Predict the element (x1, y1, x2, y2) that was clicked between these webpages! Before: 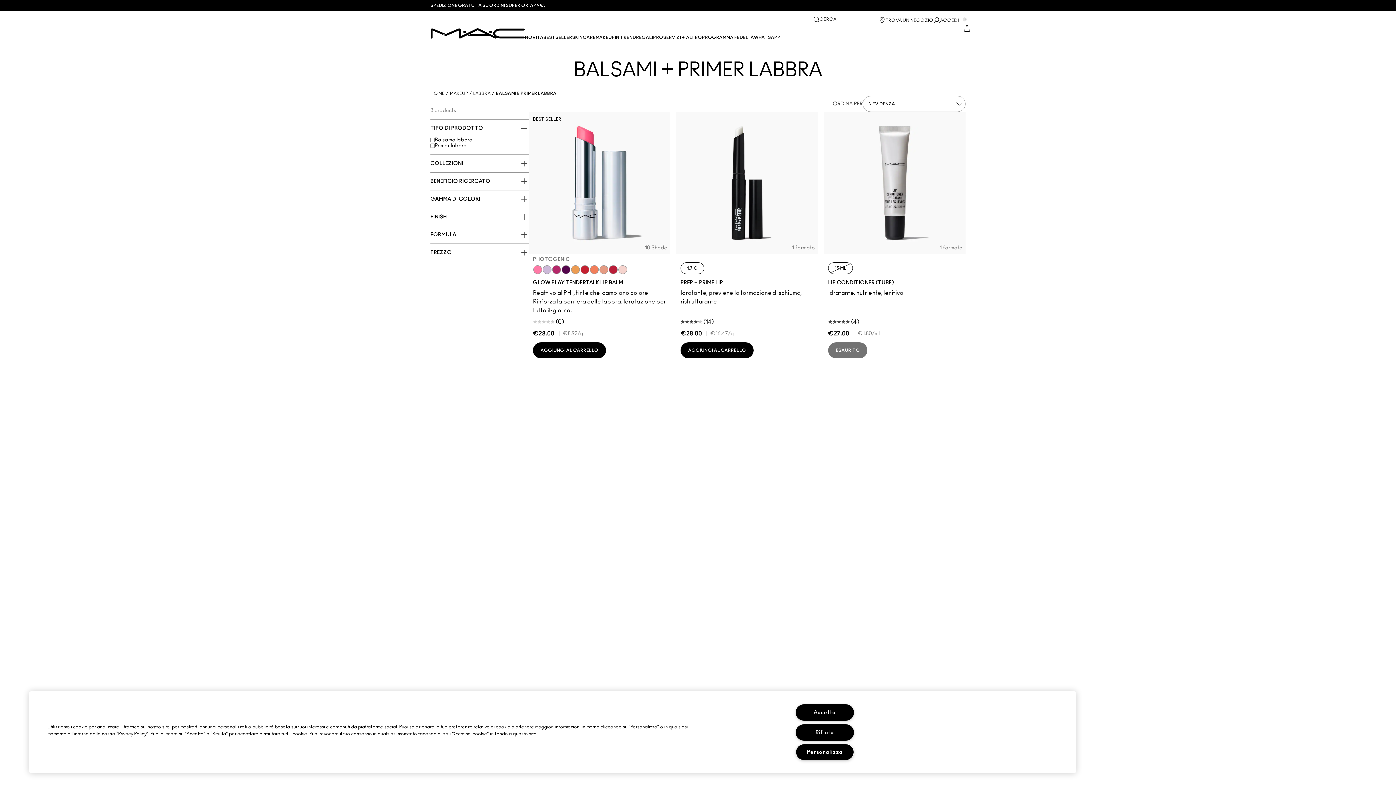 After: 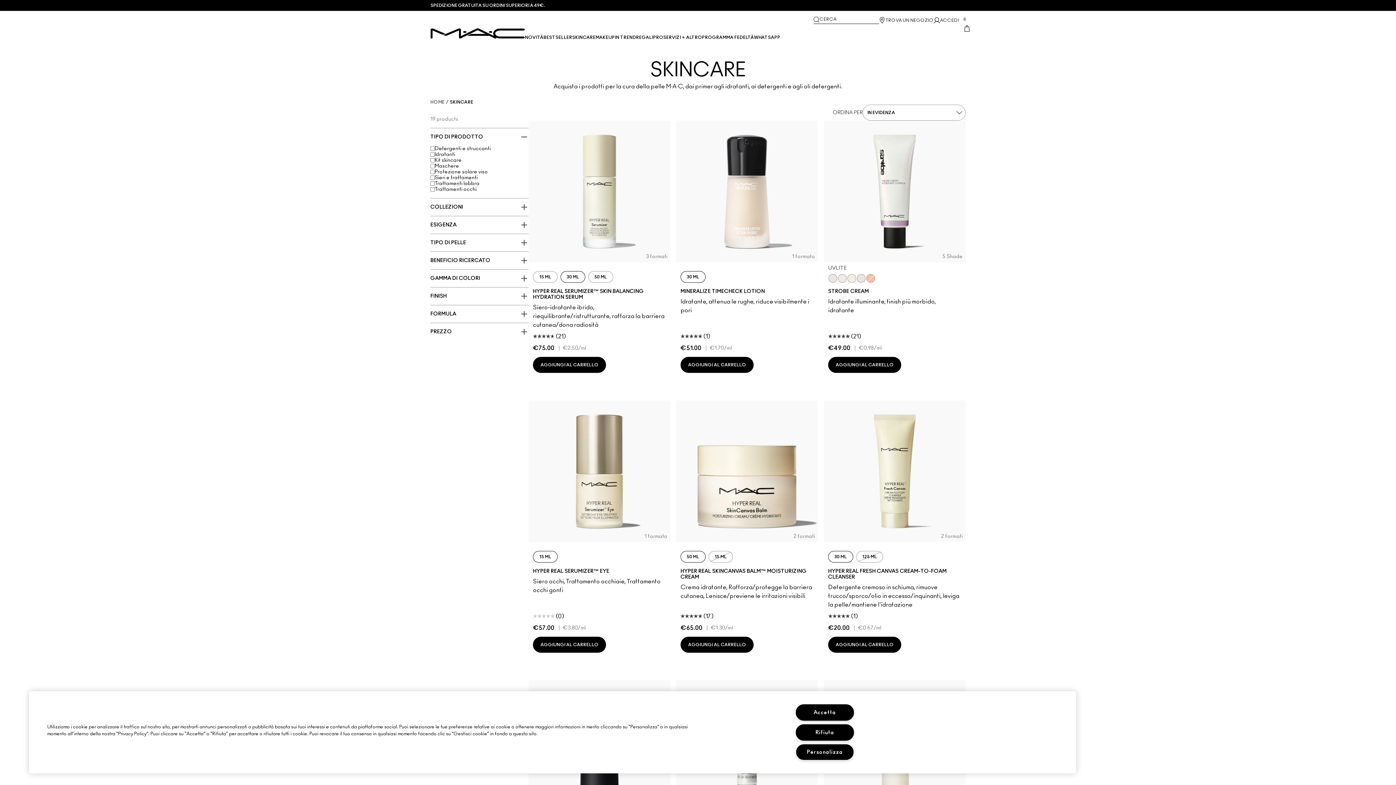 Action: label: View SKINCARE menu bbox: (572, 34, 595, 42)